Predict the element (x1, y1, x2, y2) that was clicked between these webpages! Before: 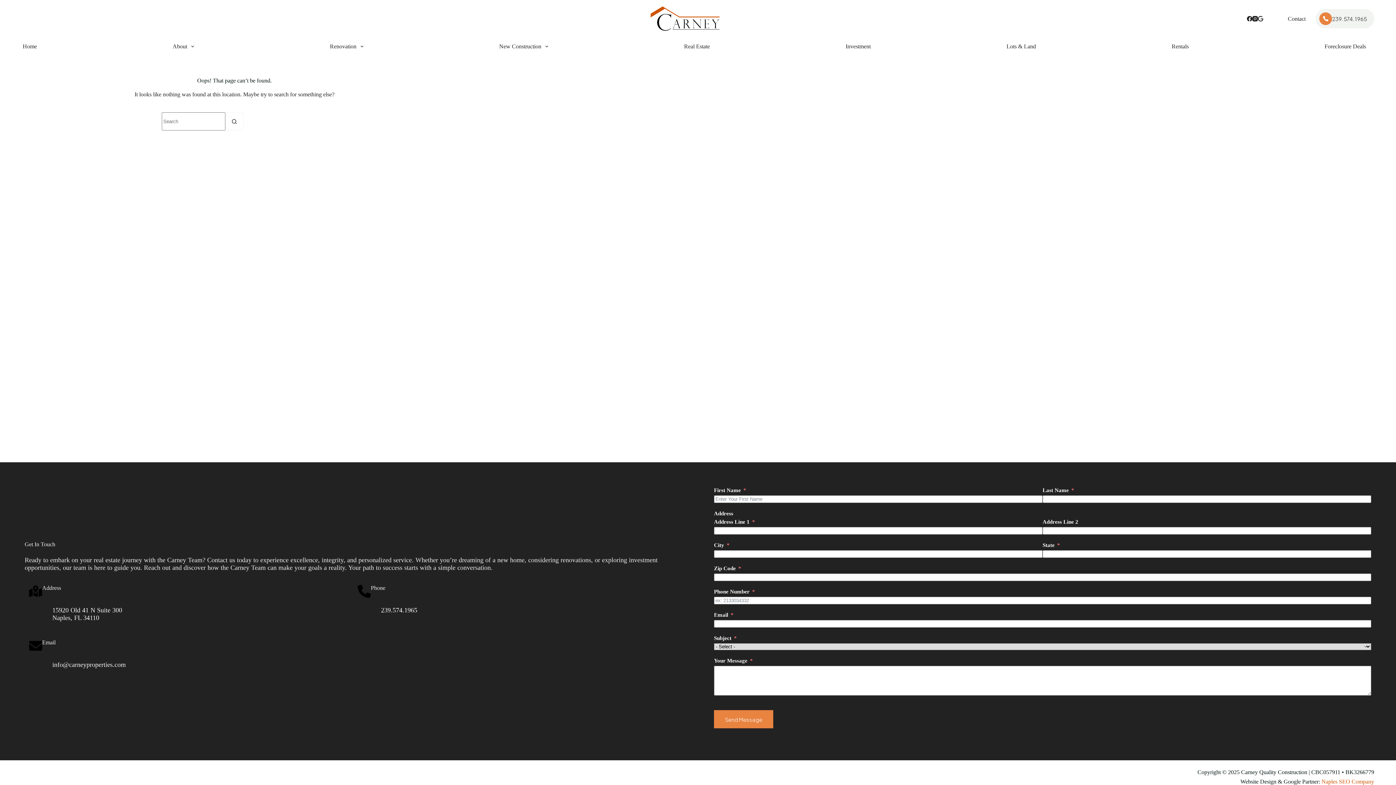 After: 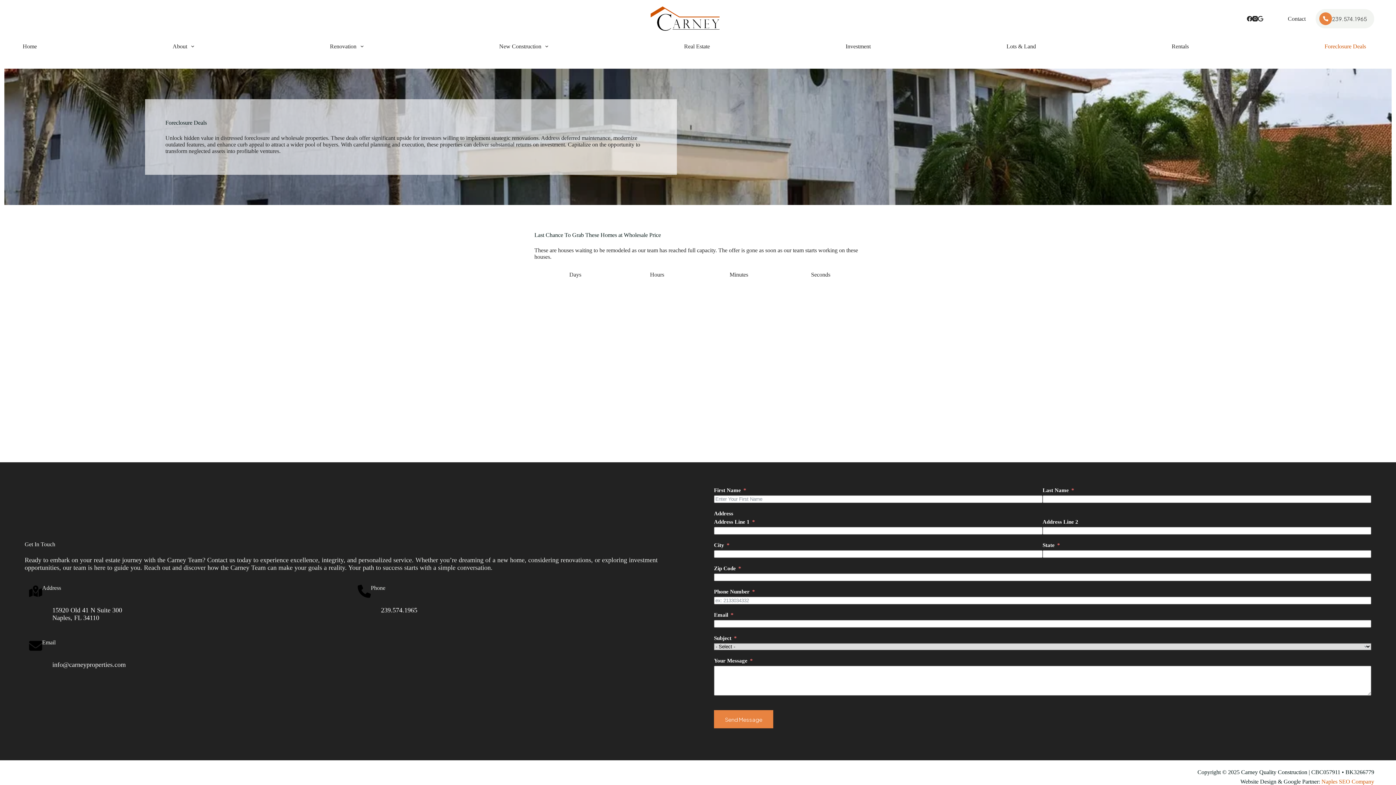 Action: label: Foreclosure Deals bbox: (1320, 37, 1370, 55)